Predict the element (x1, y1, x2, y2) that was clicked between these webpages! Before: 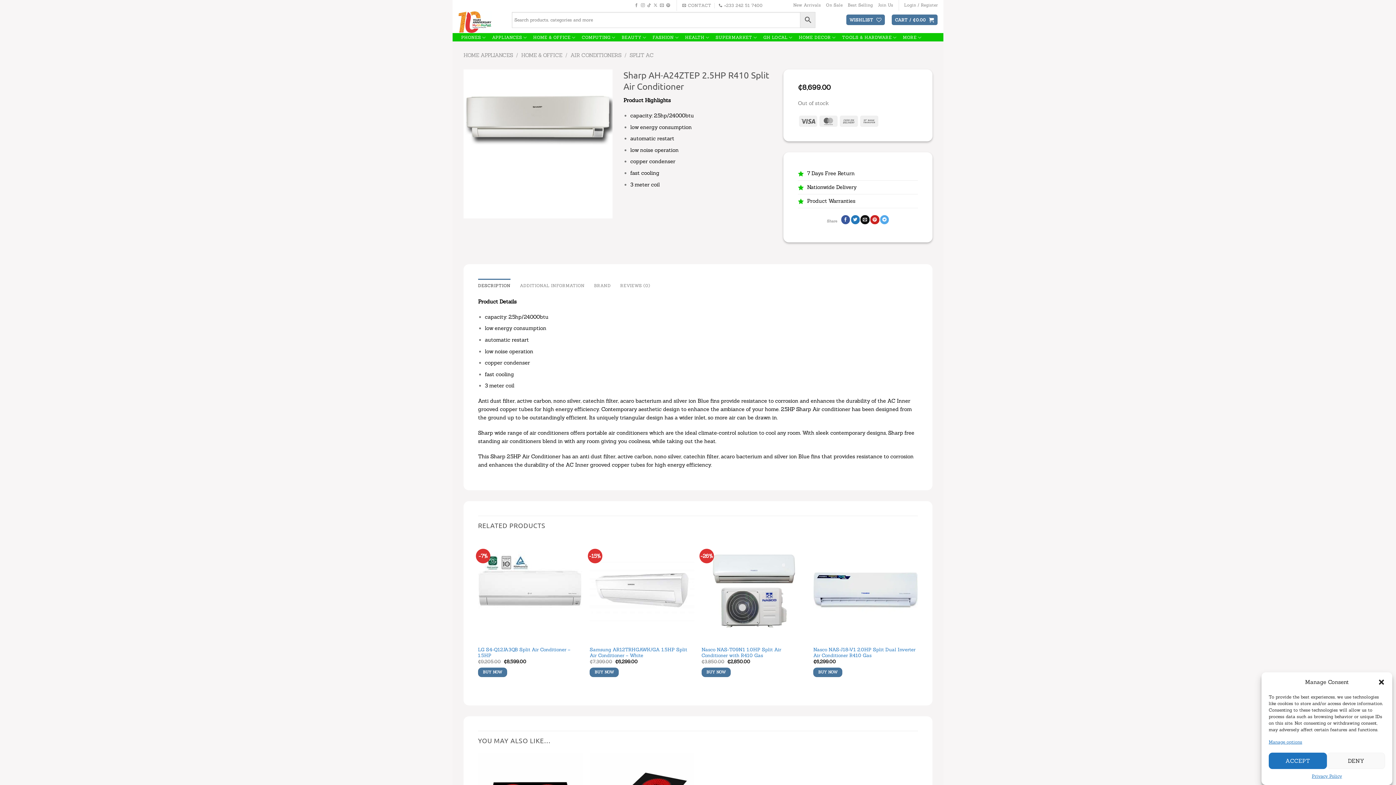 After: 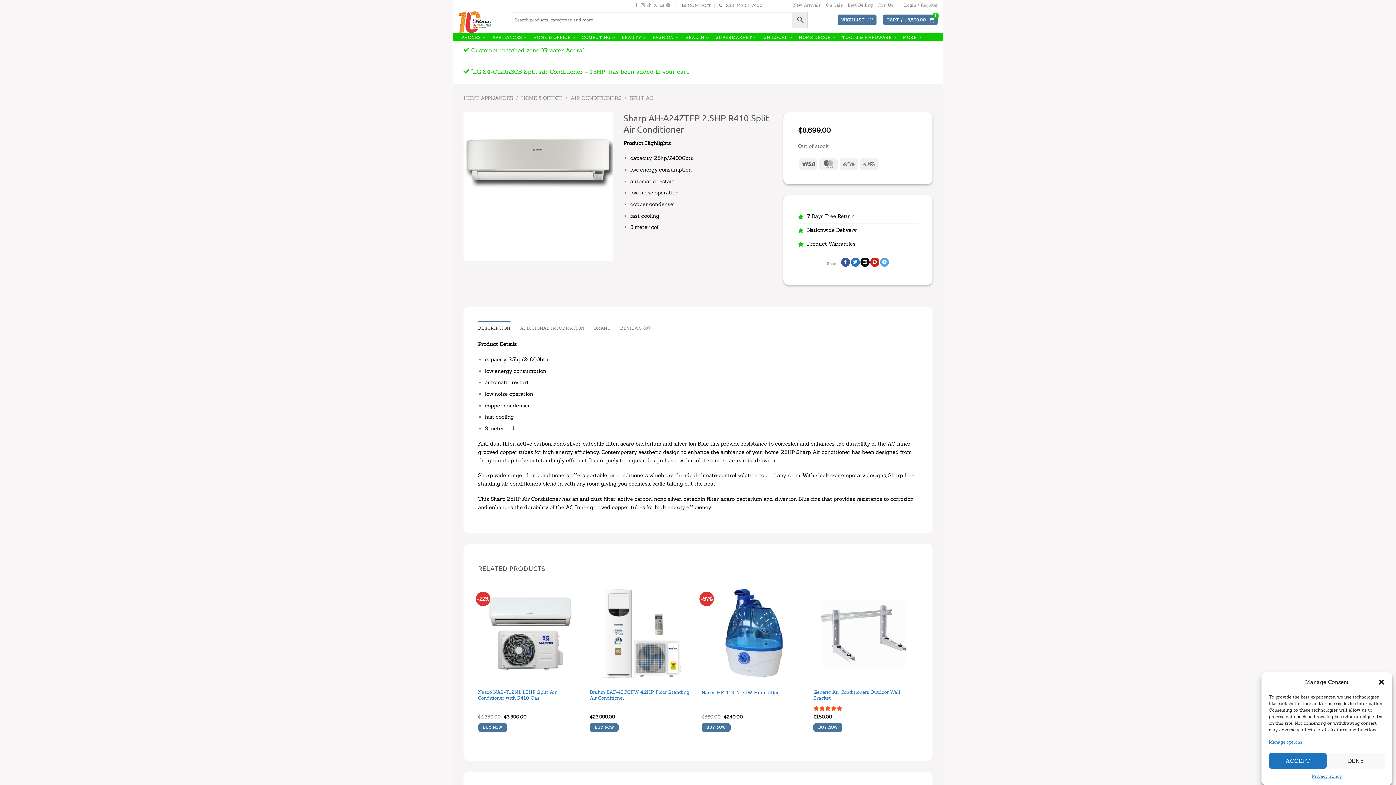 Action: label: Add to cart: “LG S4-Q12JA3QB Split Air Conditioner - 1.5HP” bbox: (478, 668, 507, 677)